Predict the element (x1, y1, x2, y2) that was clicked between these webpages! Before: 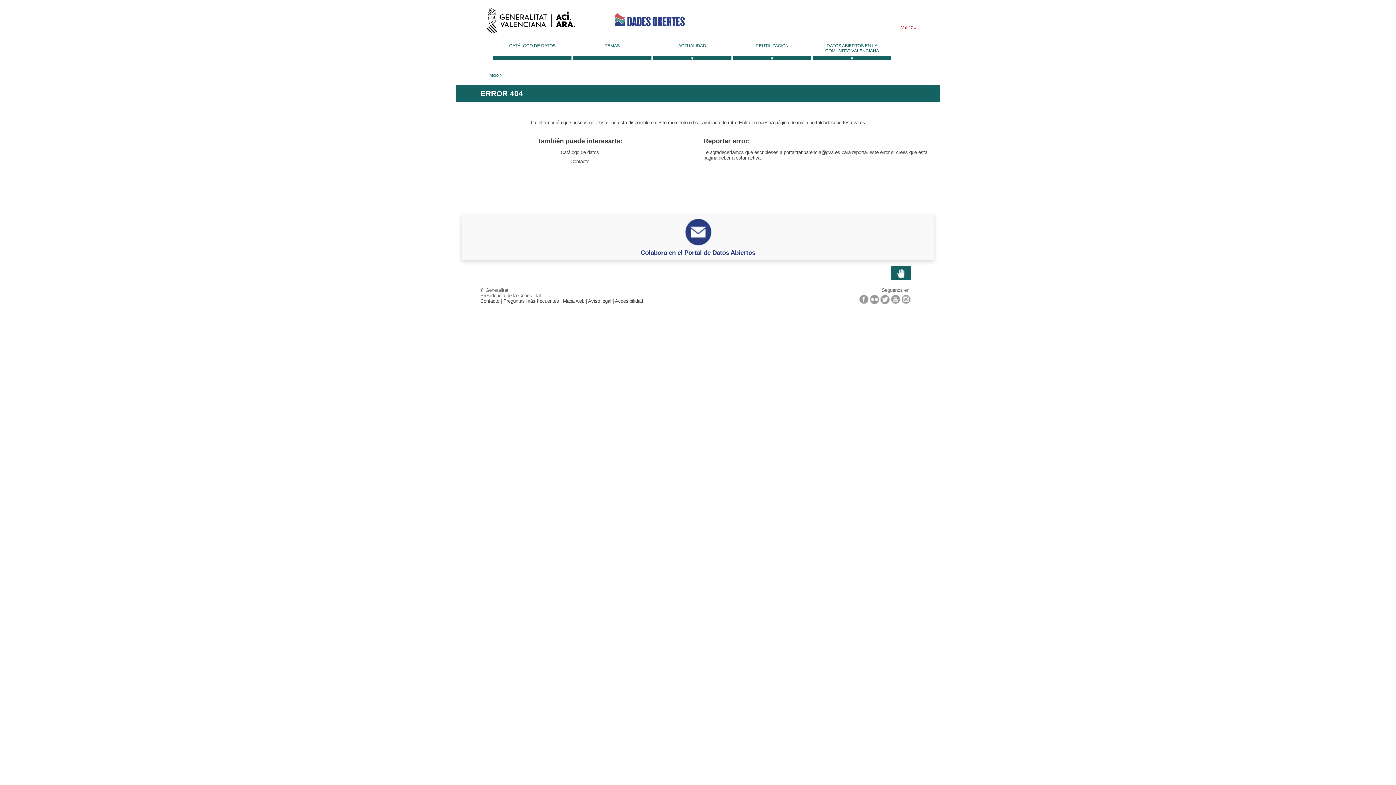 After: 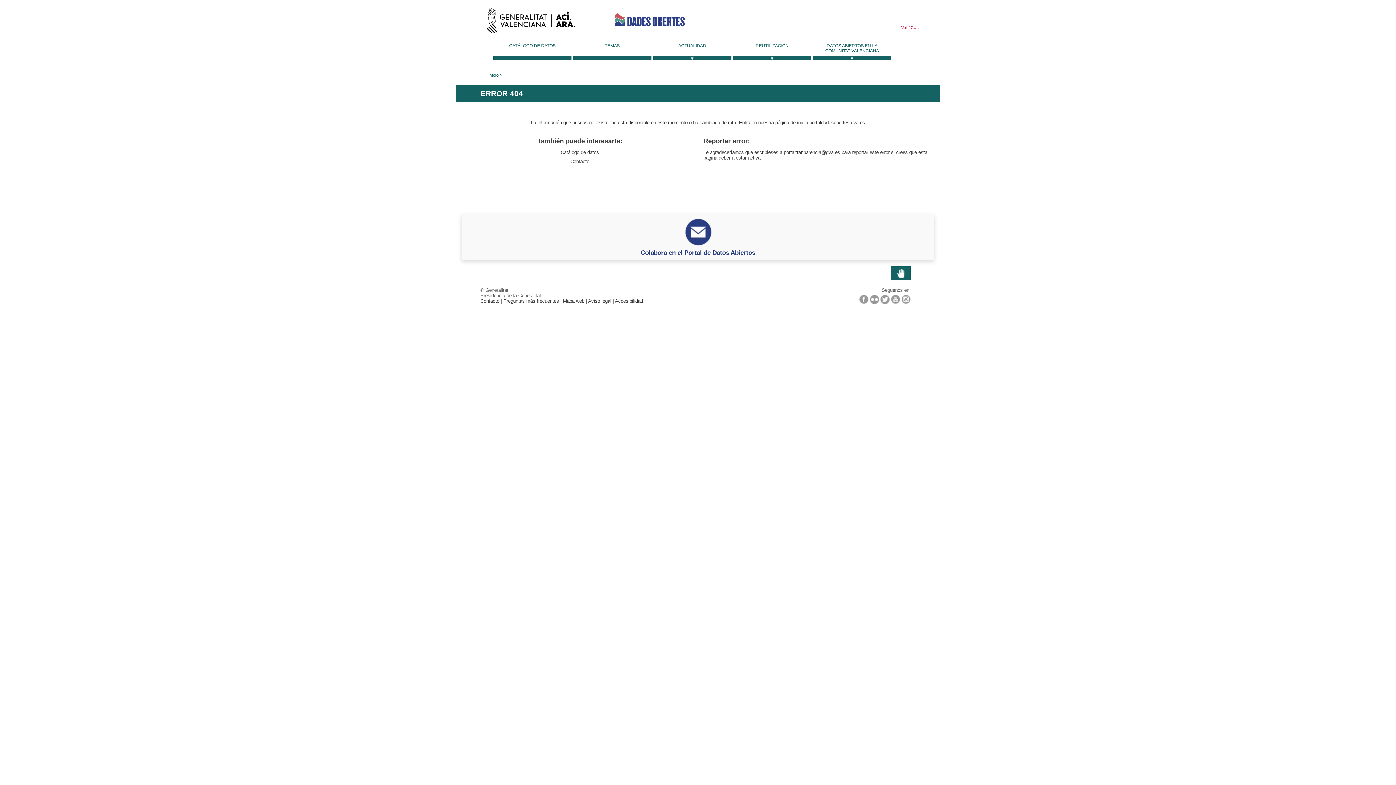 Action: label: ACTUALIDAD bbox: (653, 43, 731, 60)